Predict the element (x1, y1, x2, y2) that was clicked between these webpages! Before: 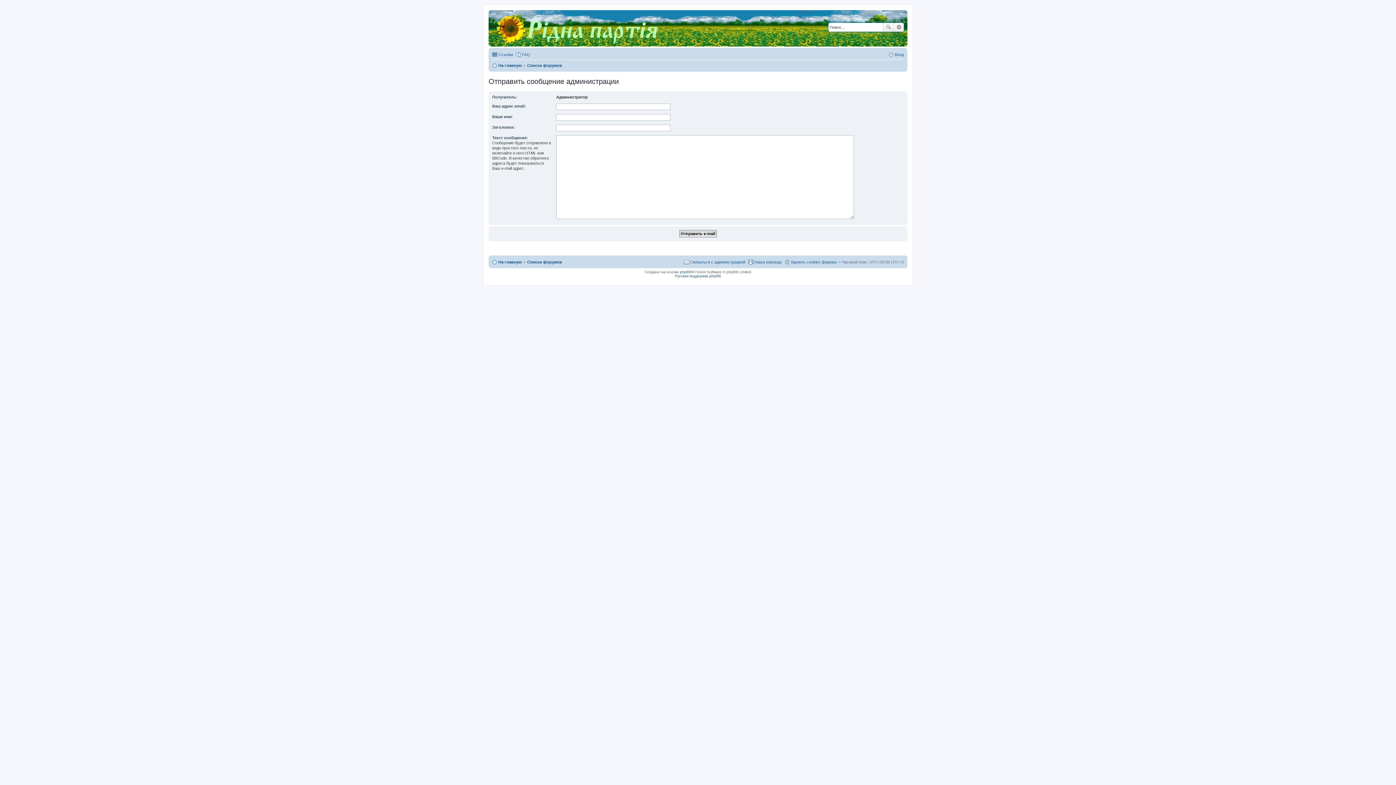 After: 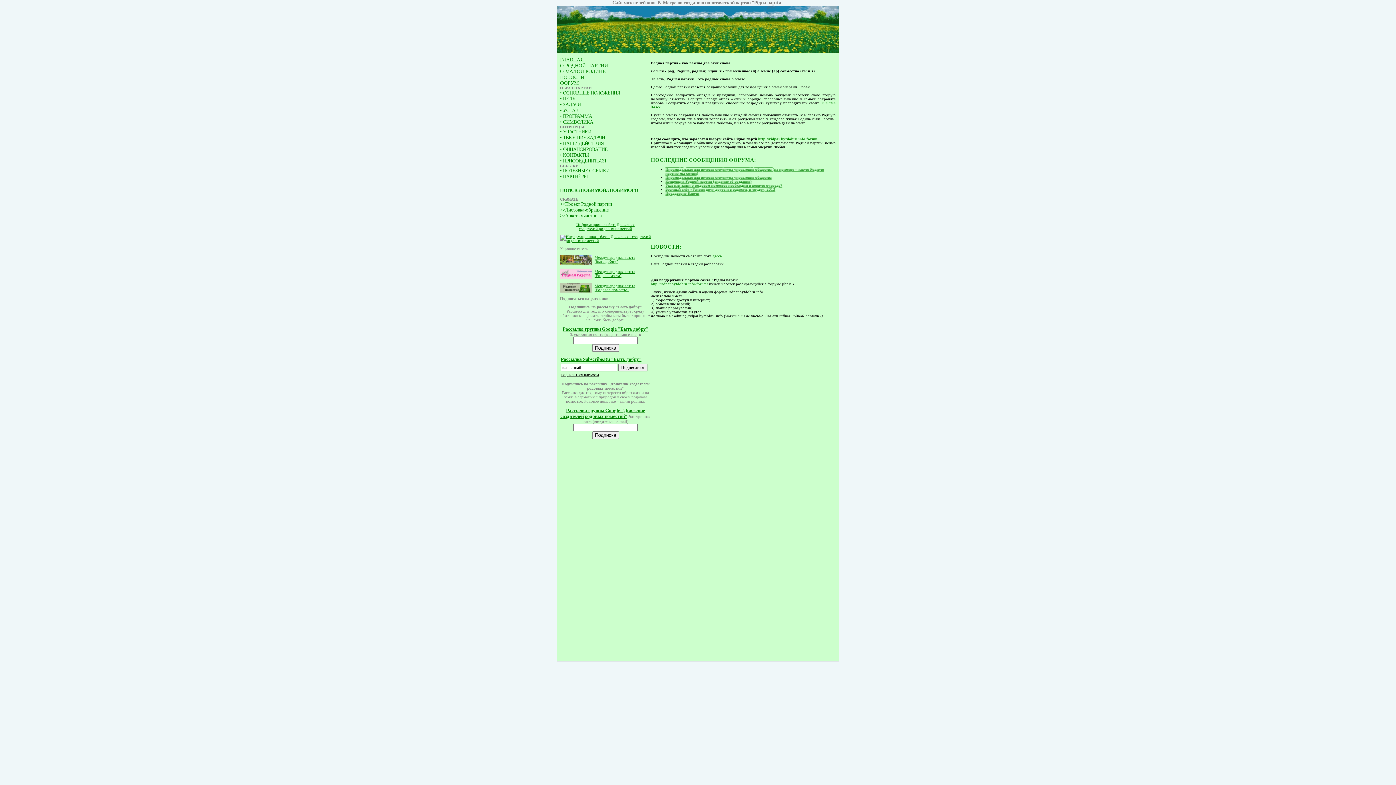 Action: bbox: (492, 61, 521, 69) label: На главную